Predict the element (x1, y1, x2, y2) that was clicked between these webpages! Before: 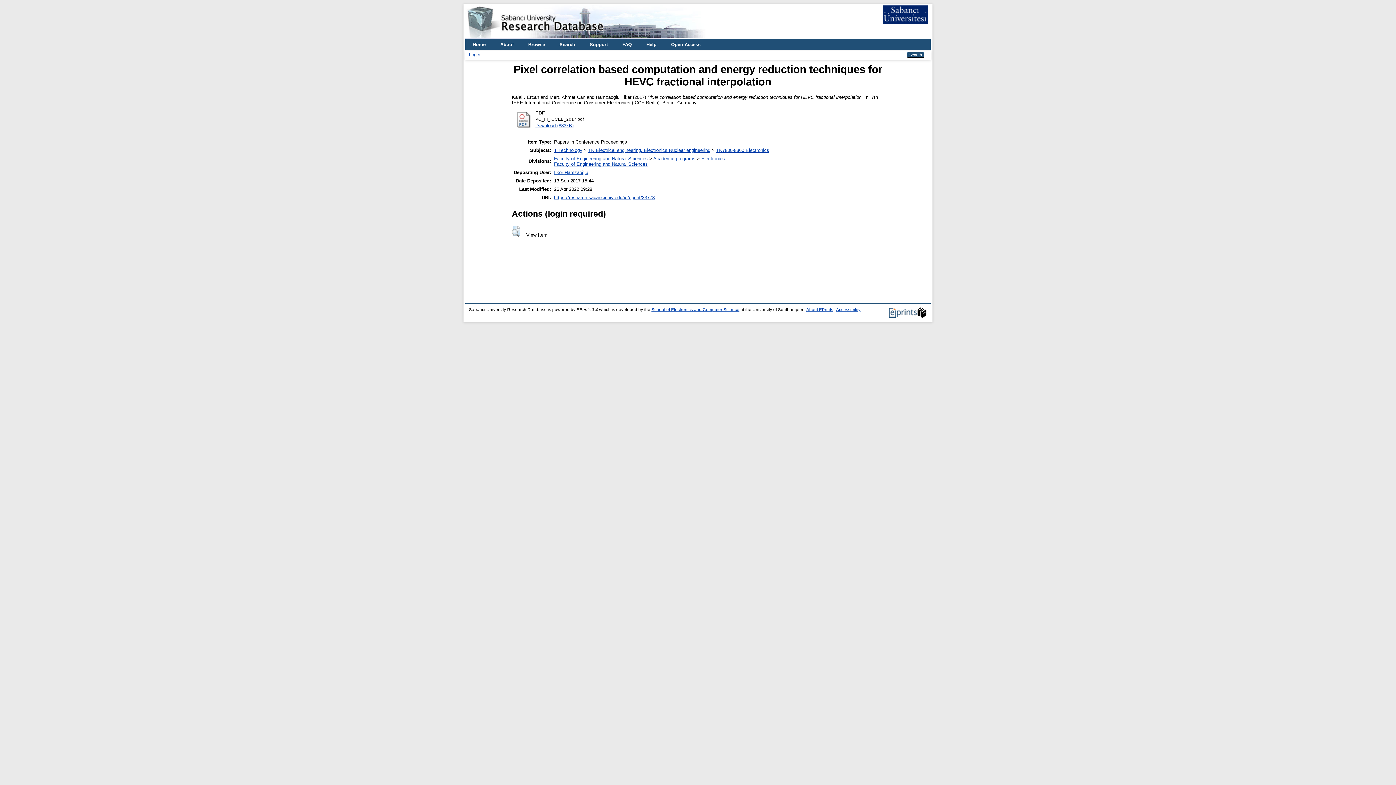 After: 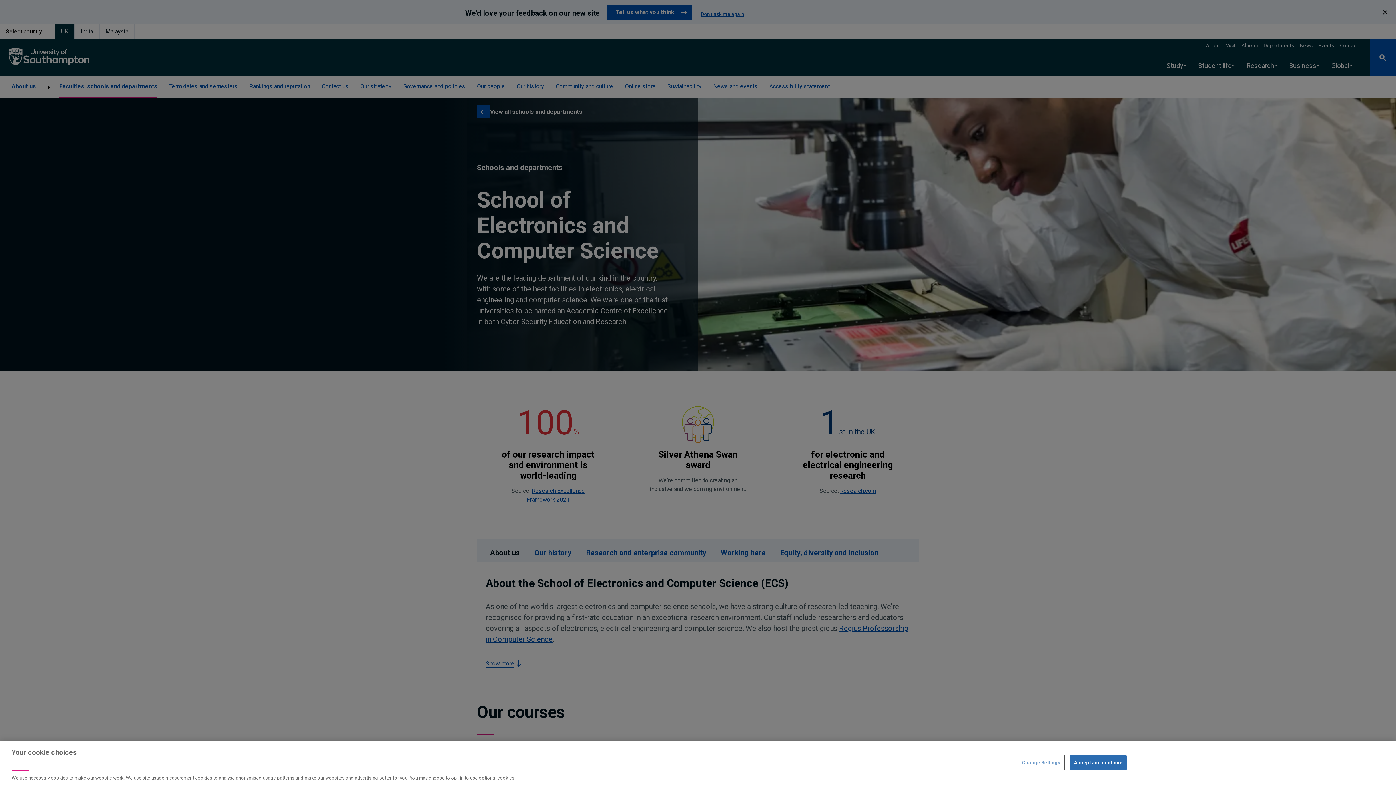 Action: label: School of Electronics and Computer Science bbox: (651, 307, 739, 312)